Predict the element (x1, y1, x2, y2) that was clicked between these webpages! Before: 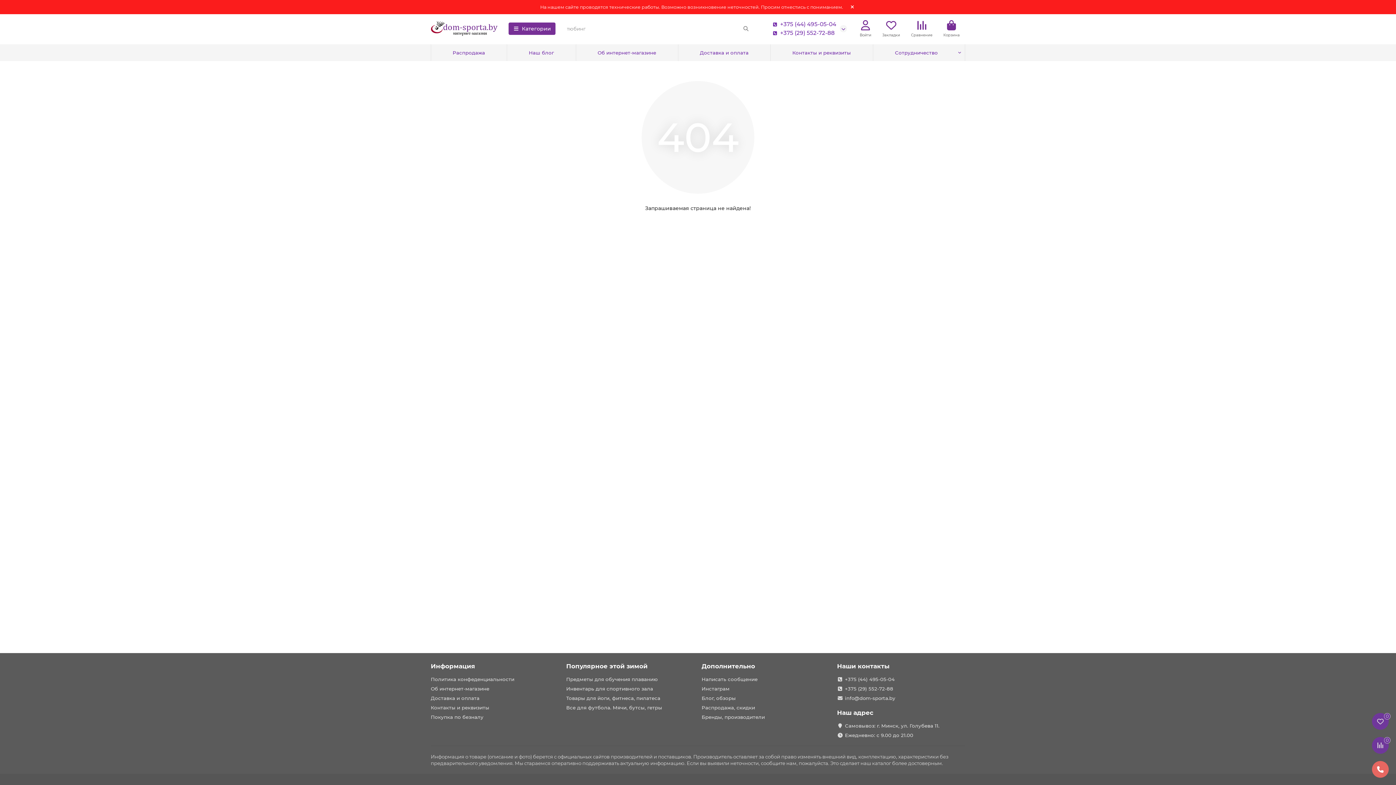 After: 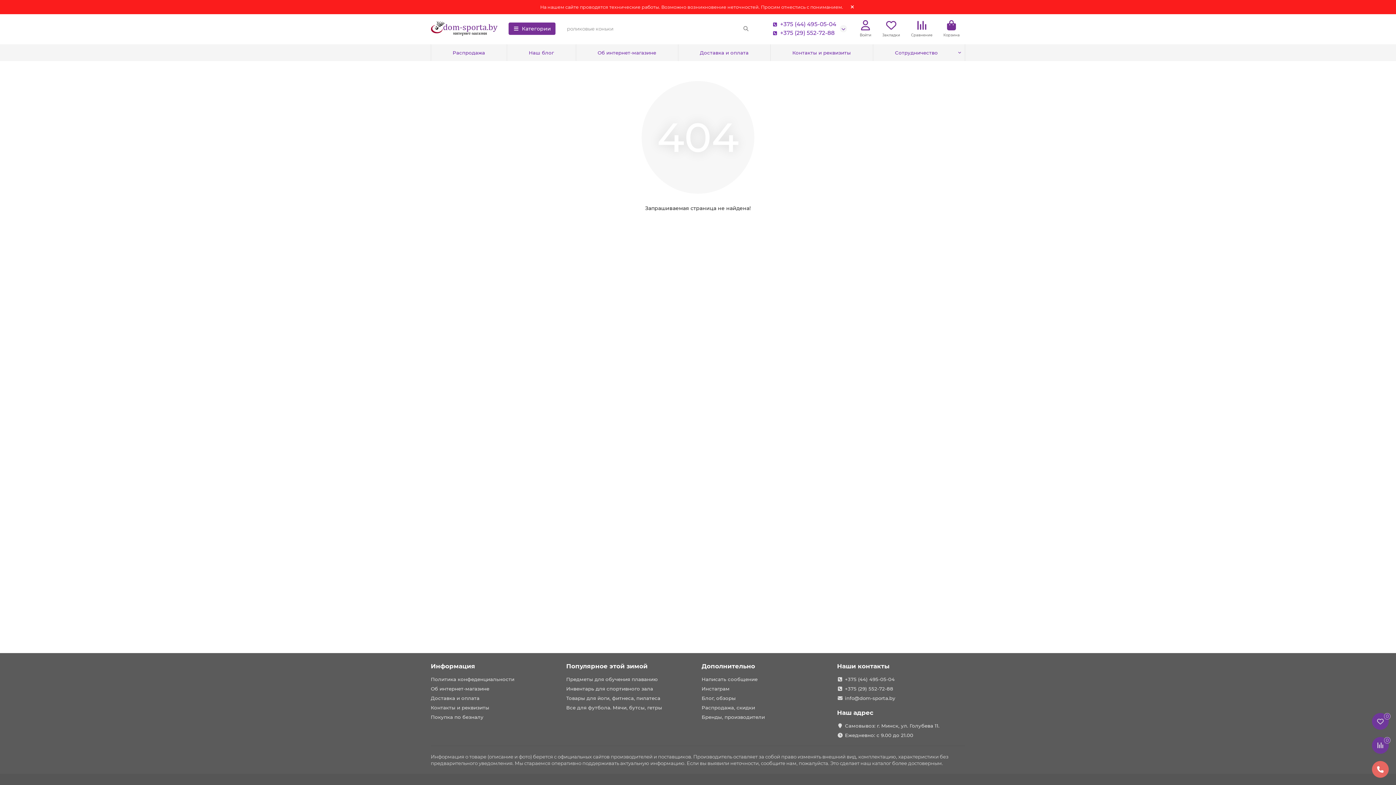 Action: label: Все для футбола. Мячи, бутсы, гетры bbox: (566, 704, 662, 711)